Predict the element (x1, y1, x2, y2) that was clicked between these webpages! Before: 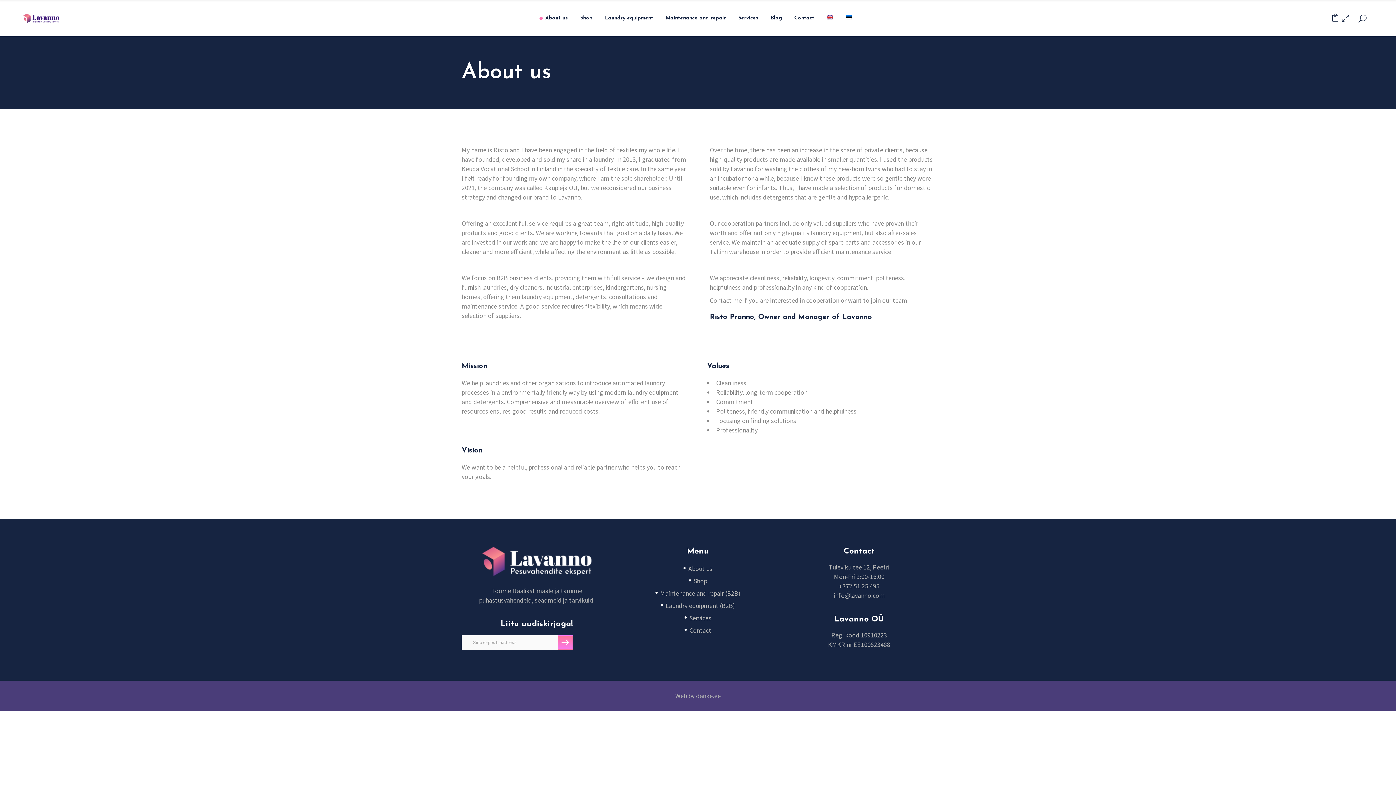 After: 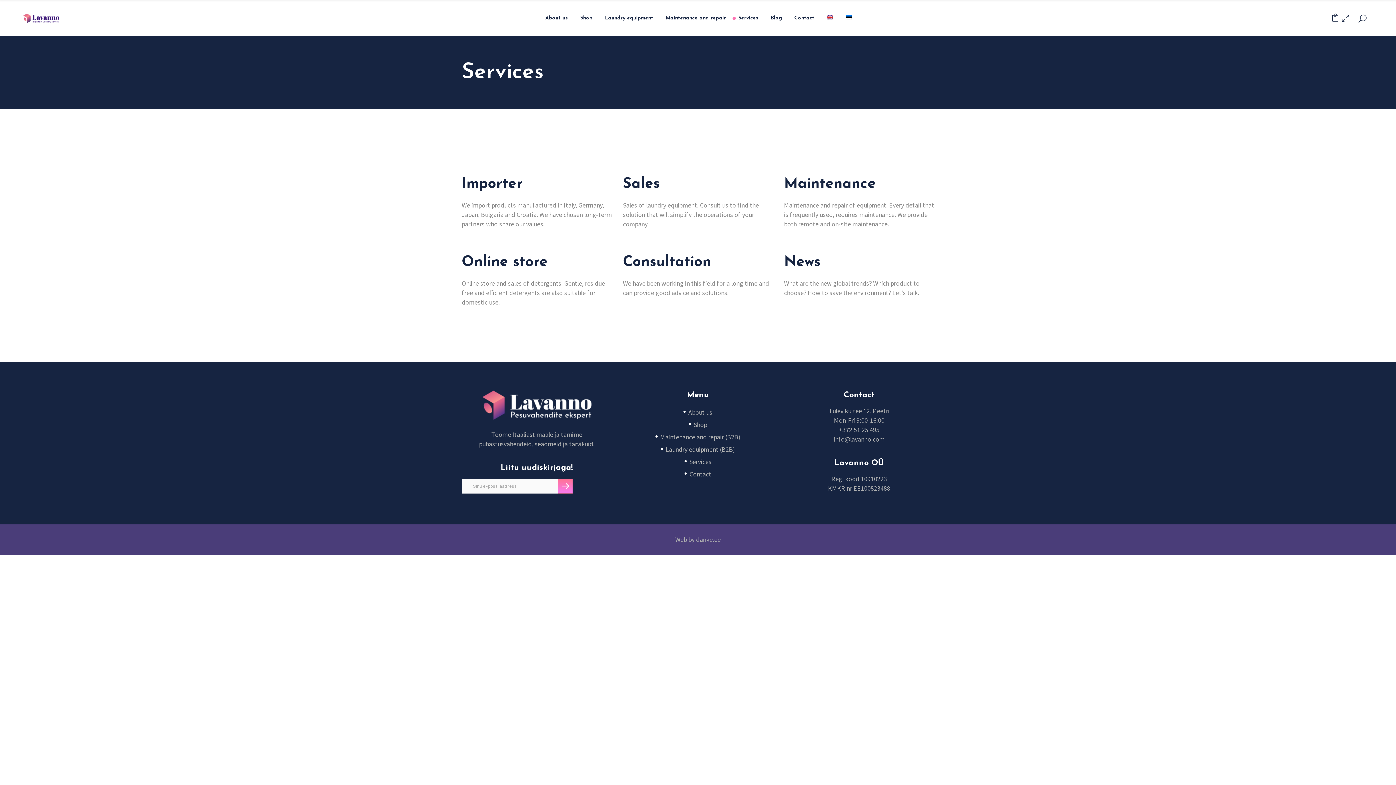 Action: bbox: (684, 614, 711, 622) label: Services